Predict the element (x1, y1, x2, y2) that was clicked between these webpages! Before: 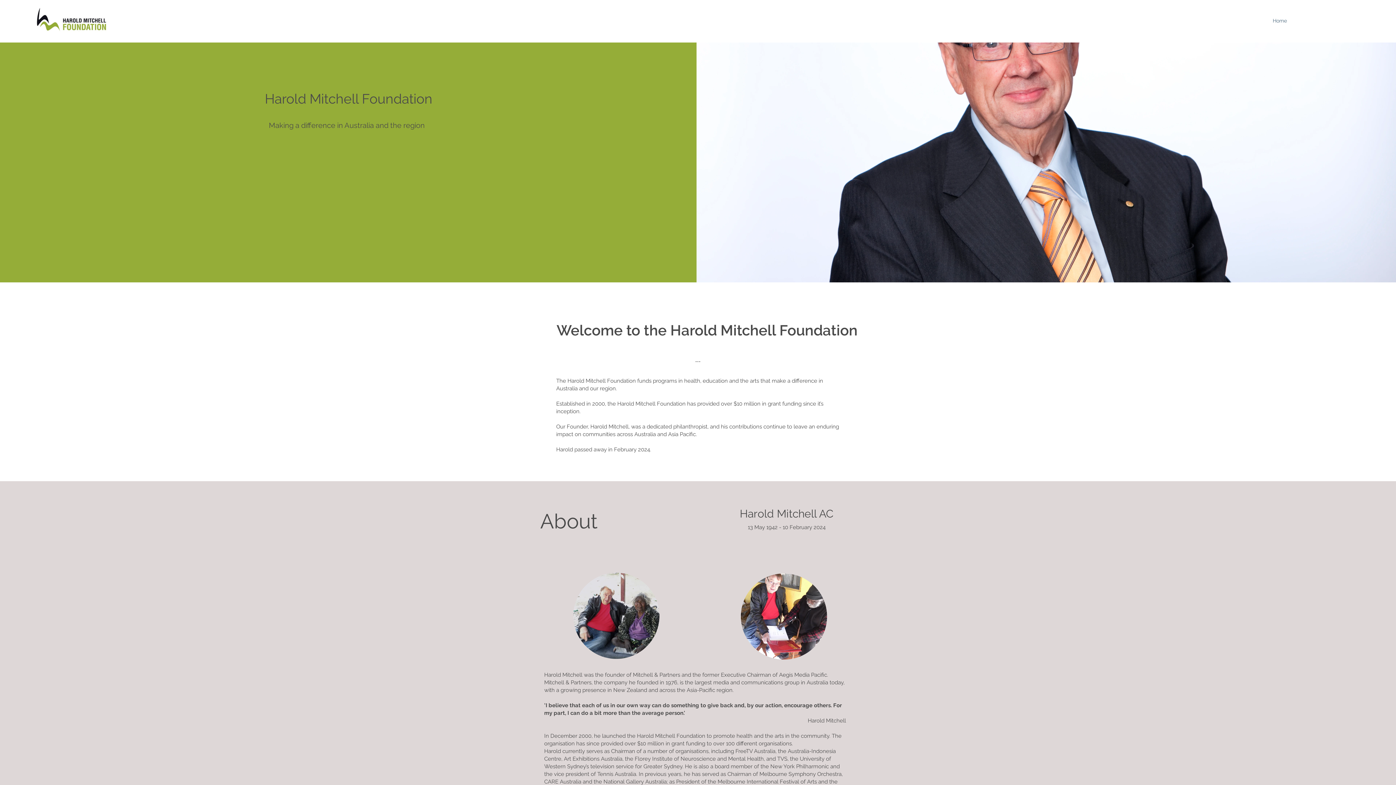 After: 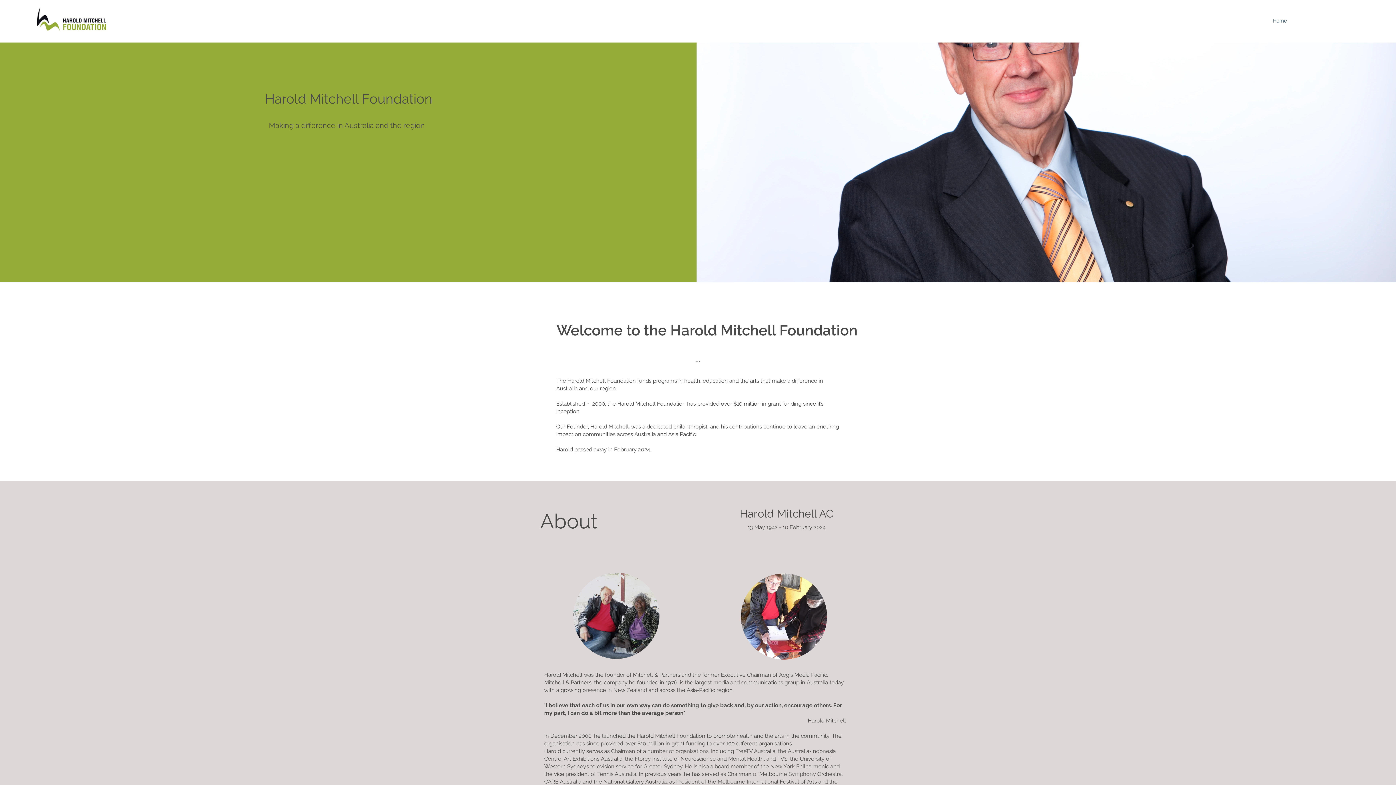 Action: bbox: (1269, 15, 1290, 26) label: Home